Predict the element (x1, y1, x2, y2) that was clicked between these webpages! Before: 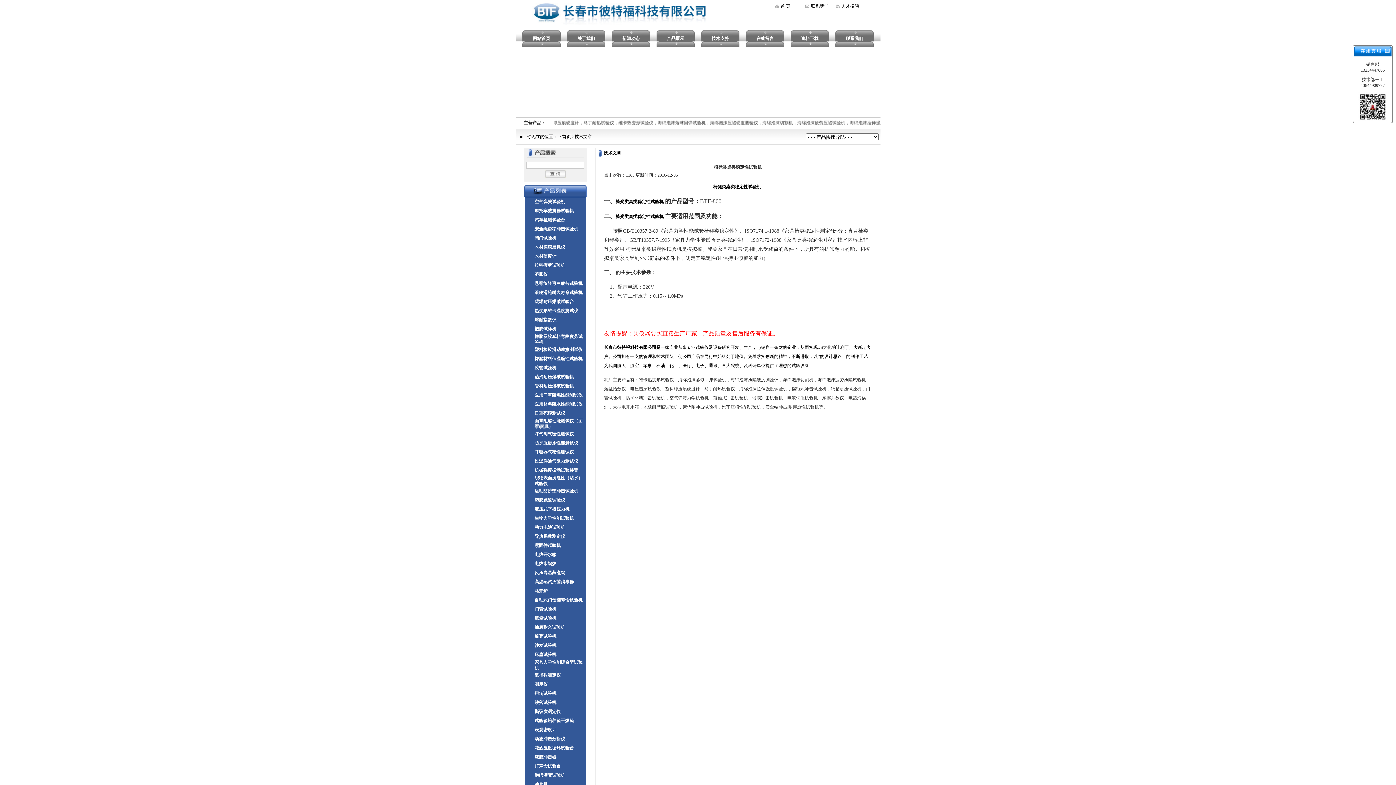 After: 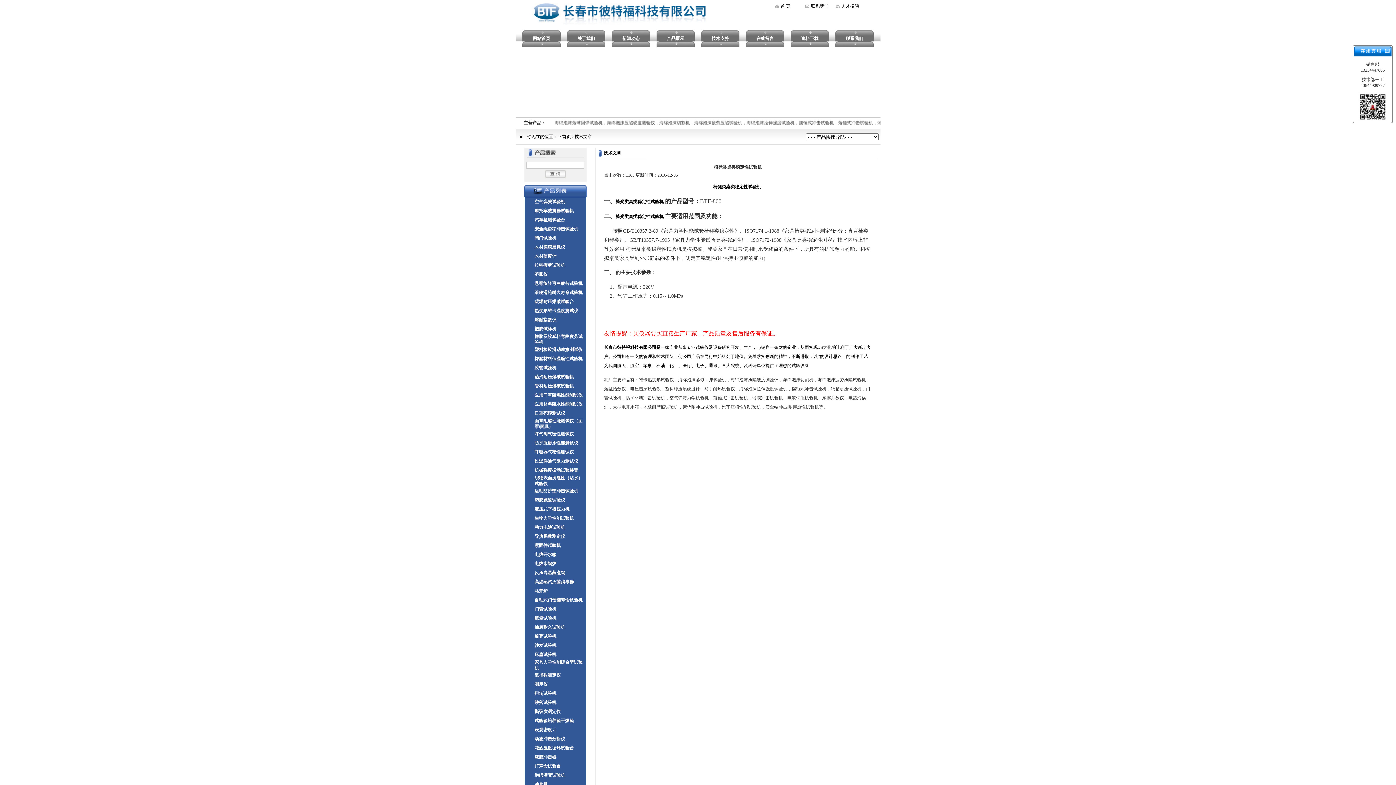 Action: label: 生物力学性能试验机 bbox: (534, 516, 574, 521)